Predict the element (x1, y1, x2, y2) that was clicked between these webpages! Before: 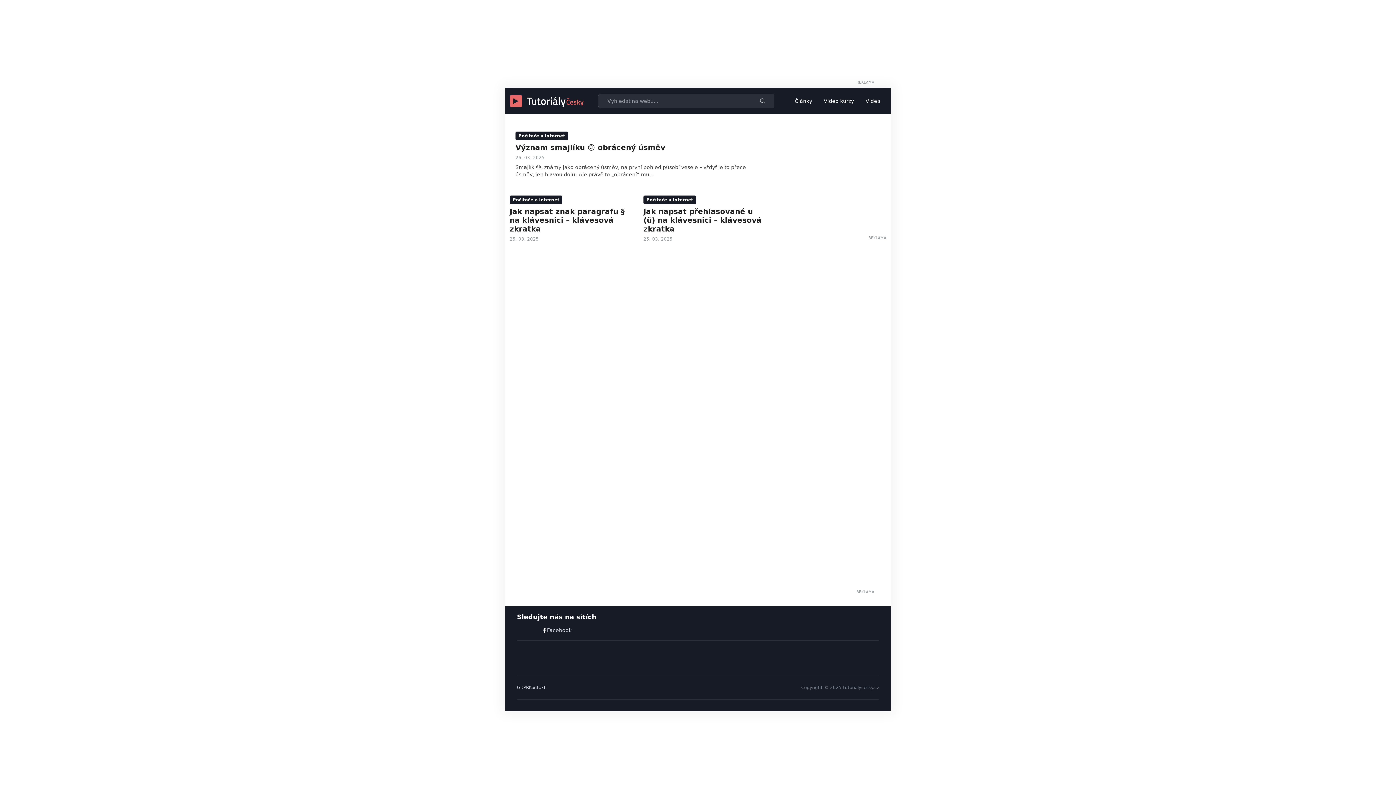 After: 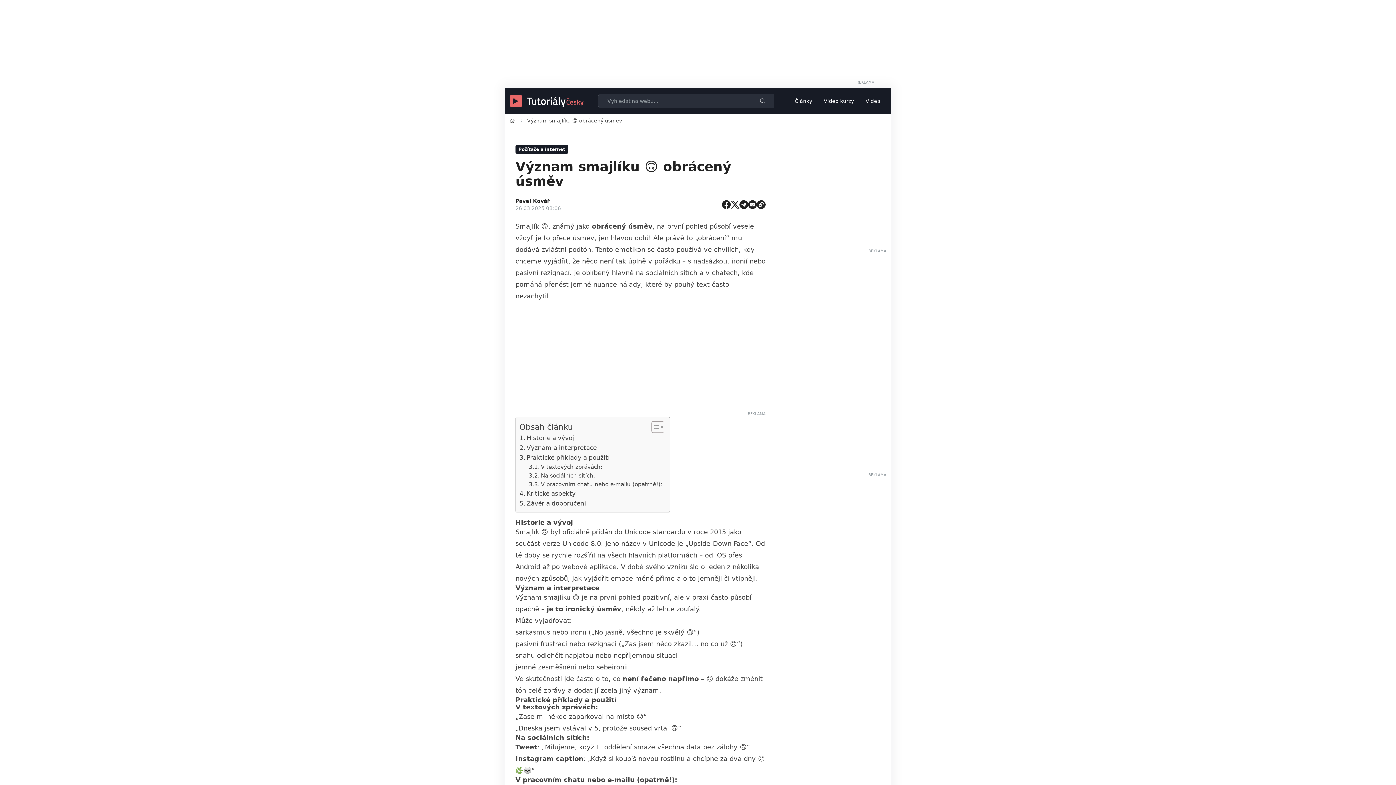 Action: label: Význam smajlíku 🙃 obrácený úsměv bbox: (515, 143, 665, 152)